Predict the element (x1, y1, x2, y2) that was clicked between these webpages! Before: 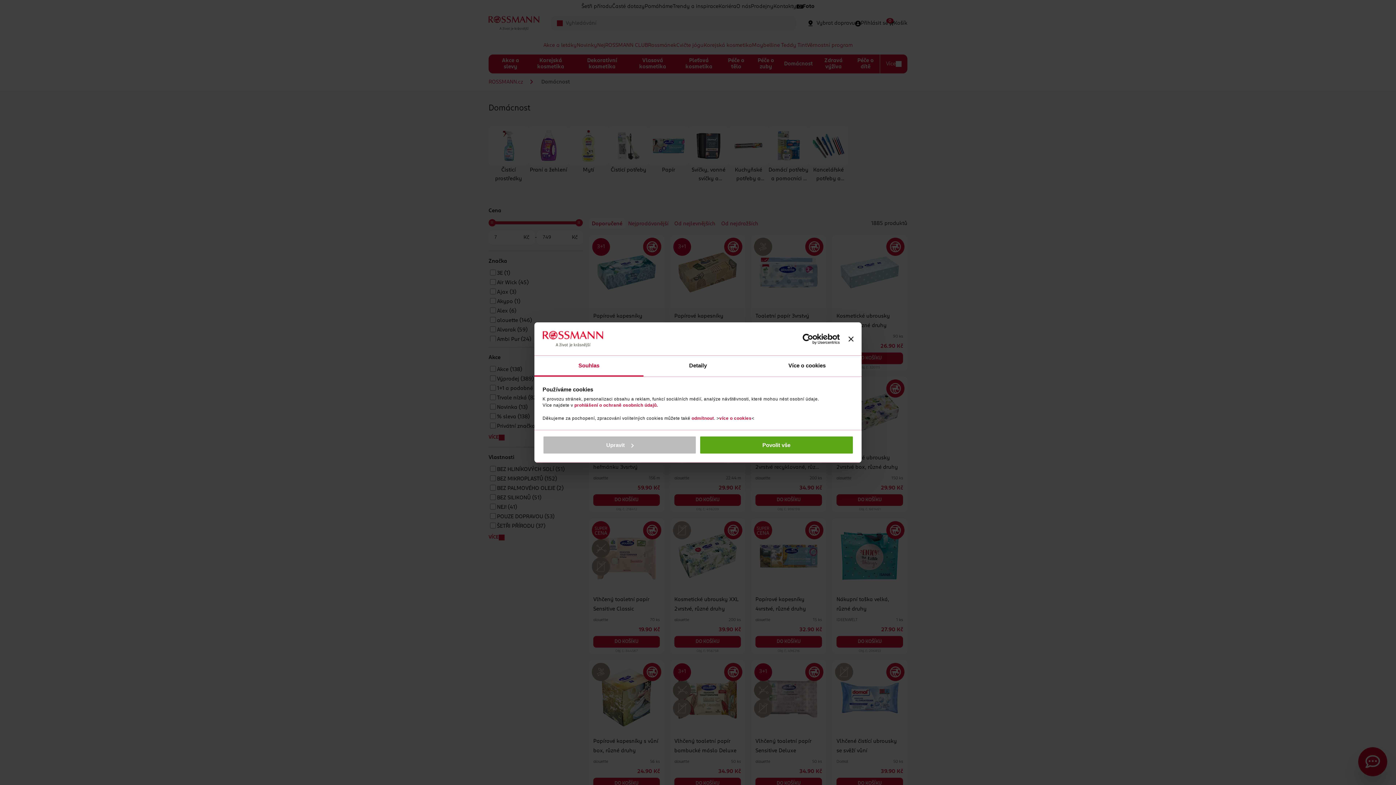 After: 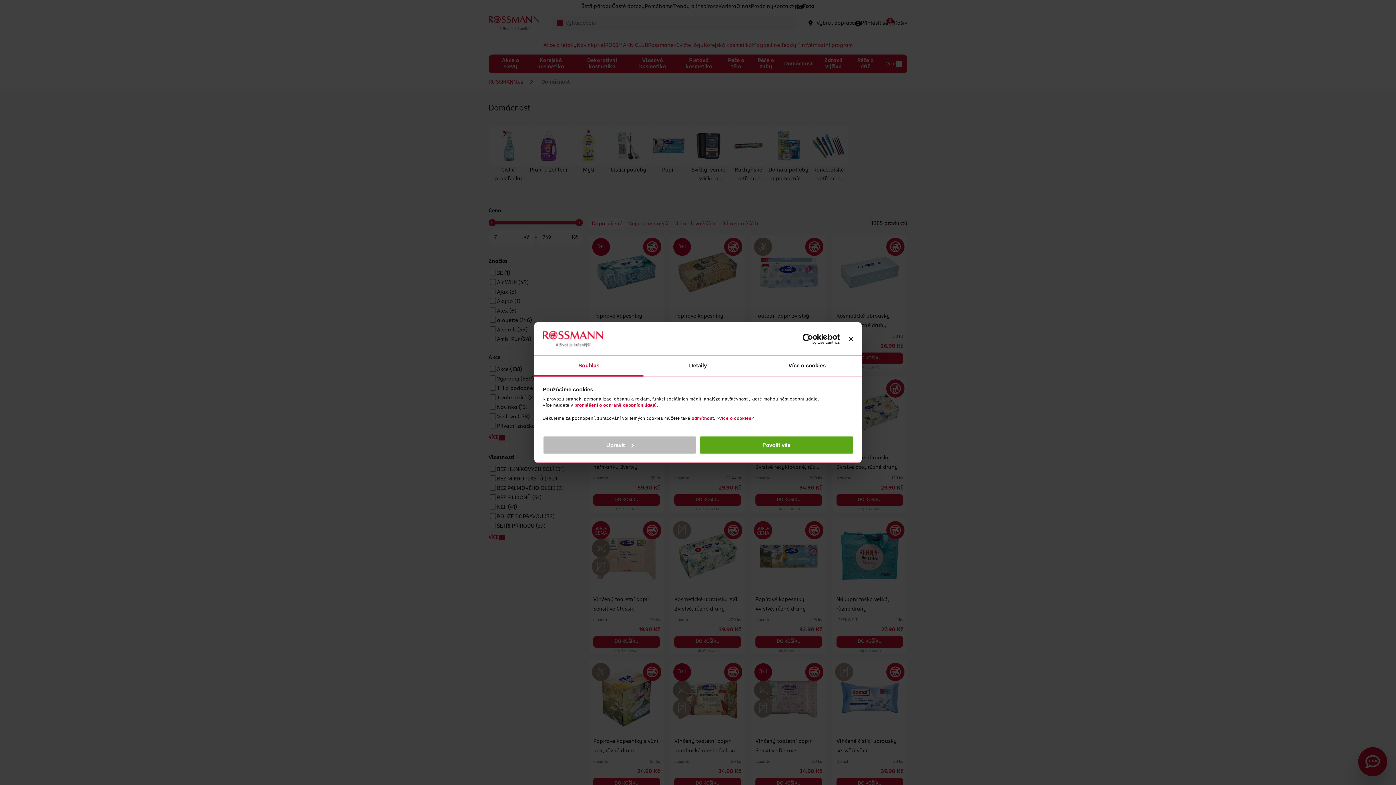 Action: bbox: (534, 356, 643, 376) label: Souhlas